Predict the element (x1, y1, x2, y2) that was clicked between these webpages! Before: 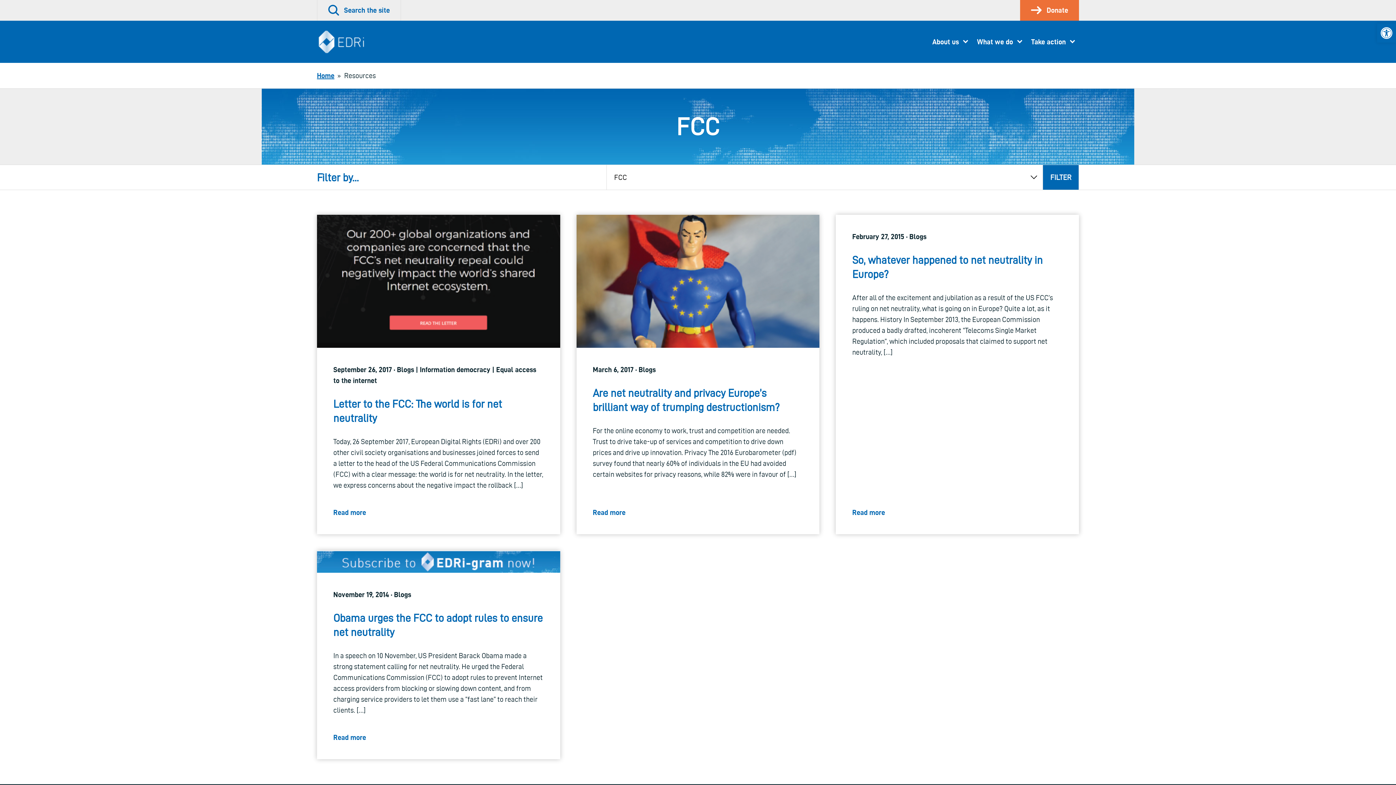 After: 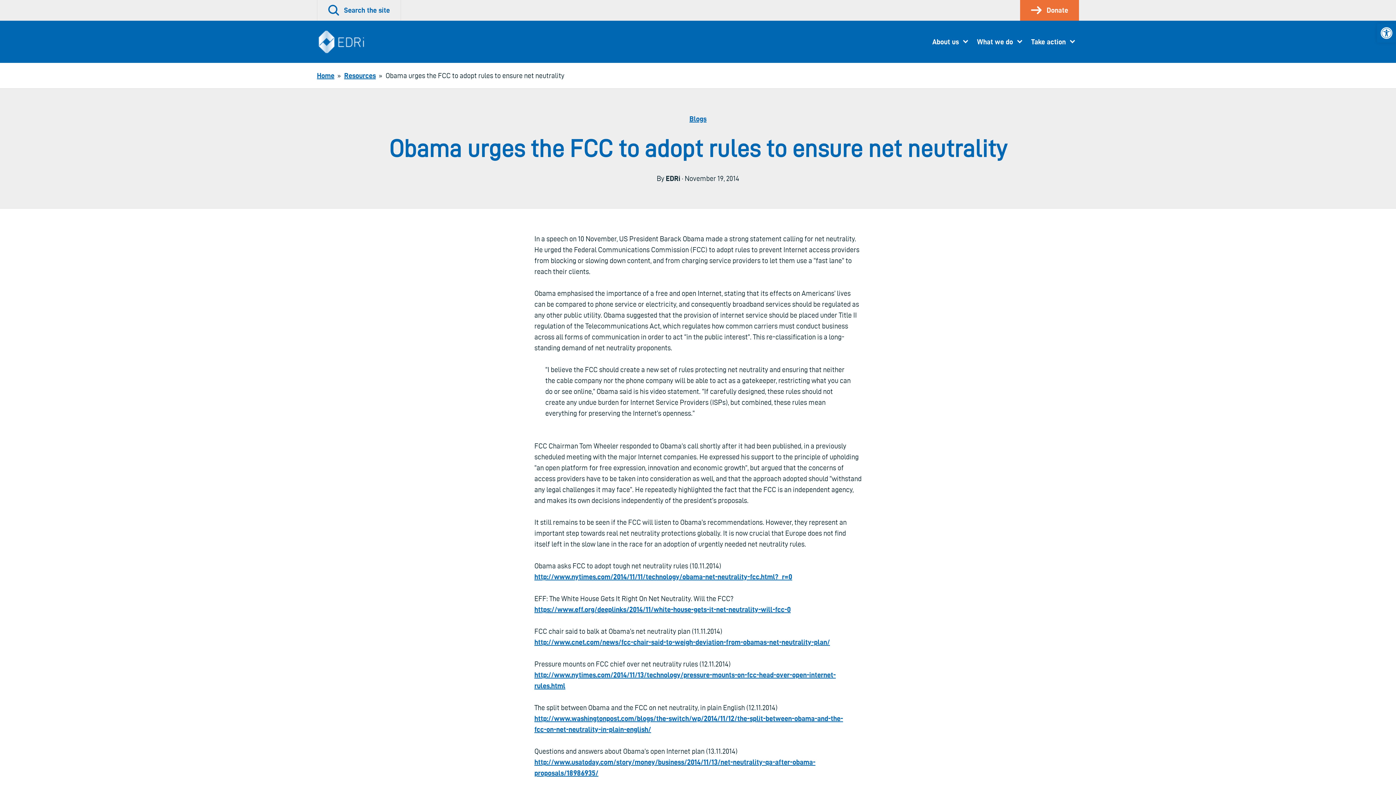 Action: bbox: (317, 550, 560, 759) label: November 19, 2014 · Blogs

Obama urges the FCC to adopt rules to ensure net neutrality

In a speech on 10 November, US President Barack Obama made a strong statement calling for net neutrality. He urged the Federal Communications Commission (FCC) to adopt rules to prevent Internet access providers from blocking or slowing down content, and from charging service providers to let them use a “fast lane” to reach their clients. […]

Read more